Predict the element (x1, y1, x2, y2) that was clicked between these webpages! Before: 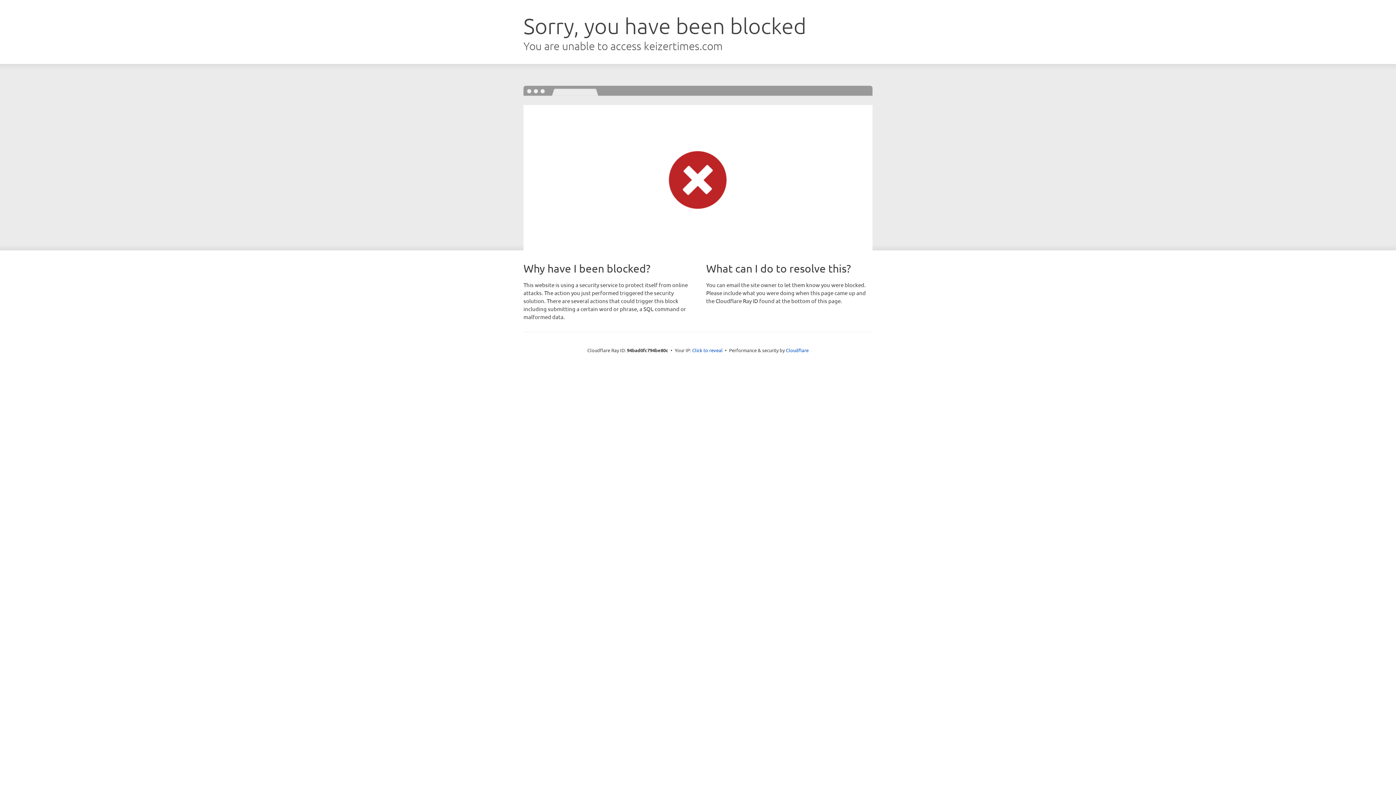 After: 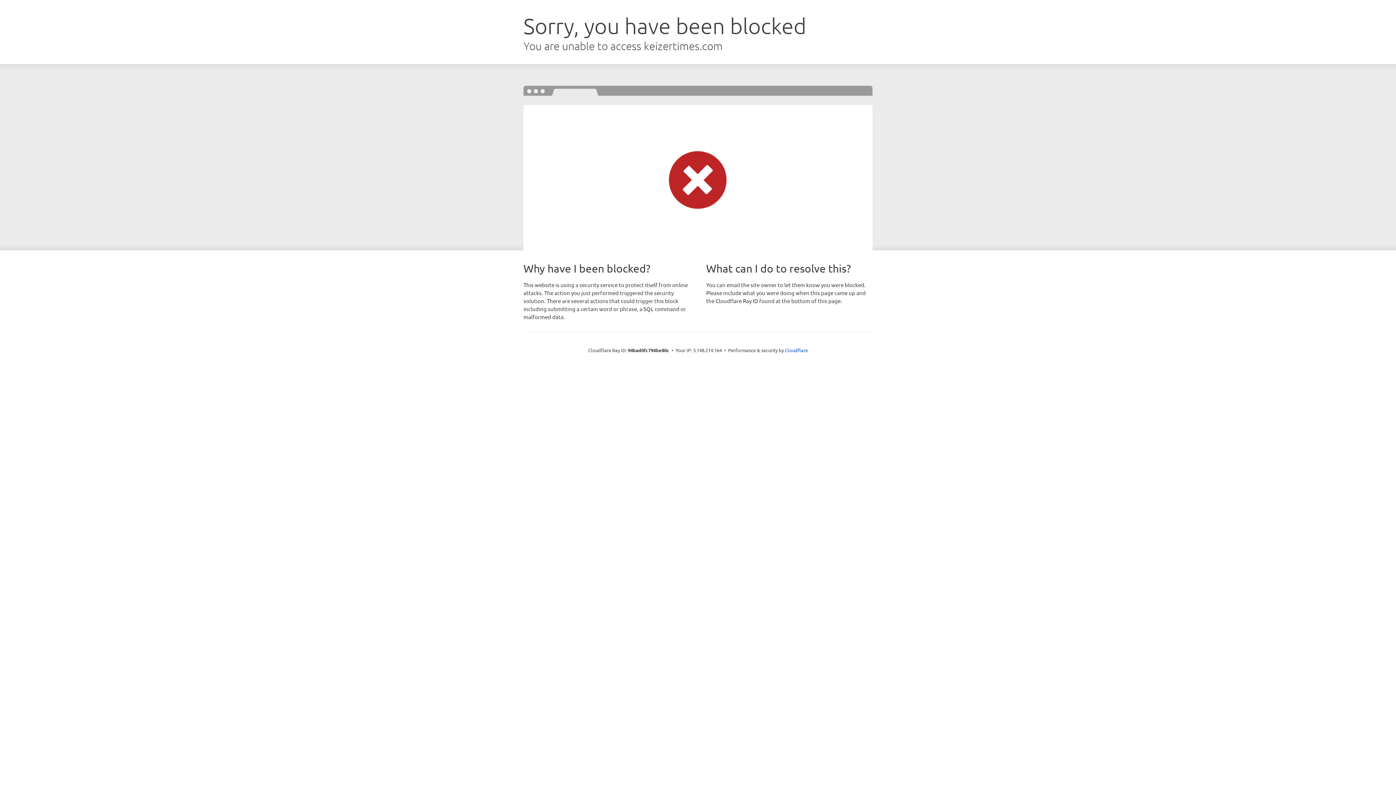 Action: label: Click to reveal bbox: (692, 346, 722, 353)